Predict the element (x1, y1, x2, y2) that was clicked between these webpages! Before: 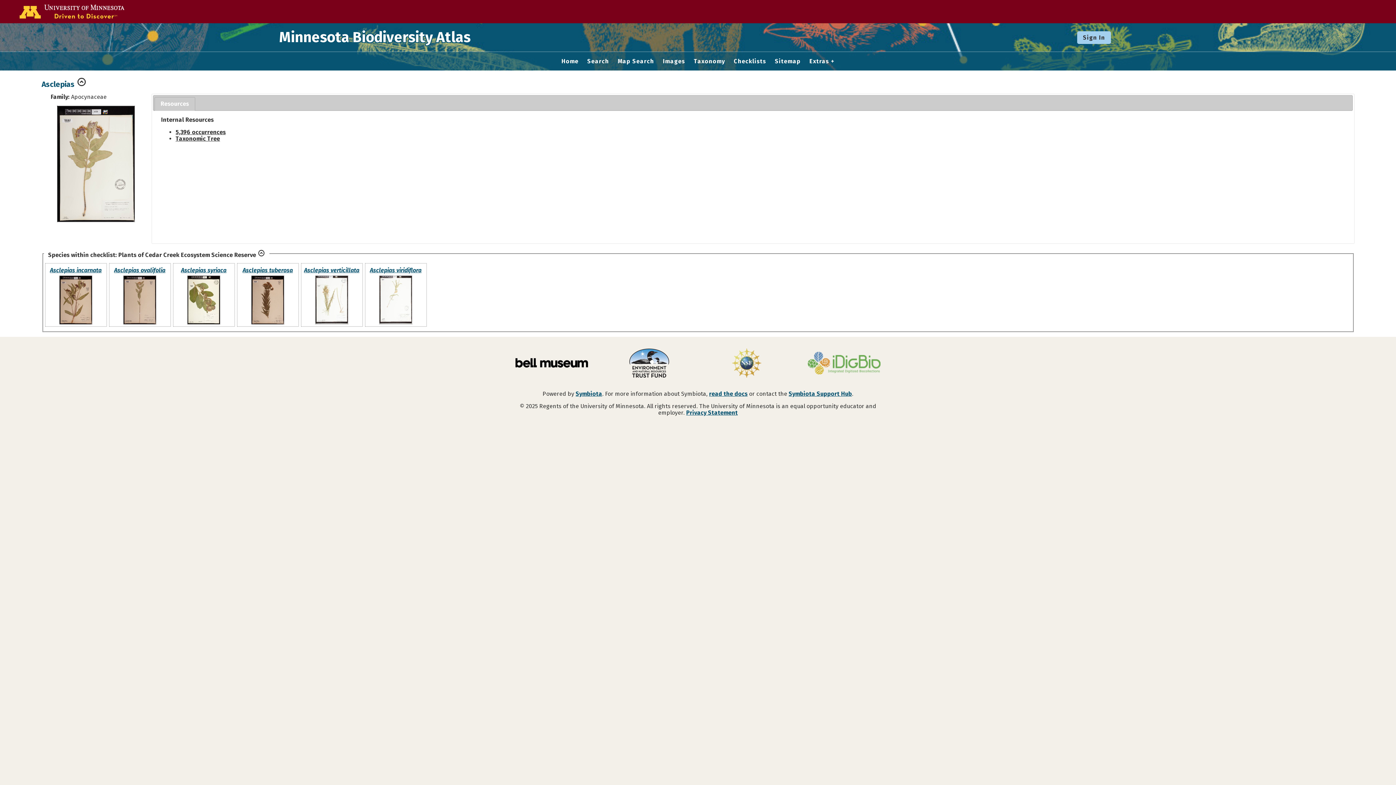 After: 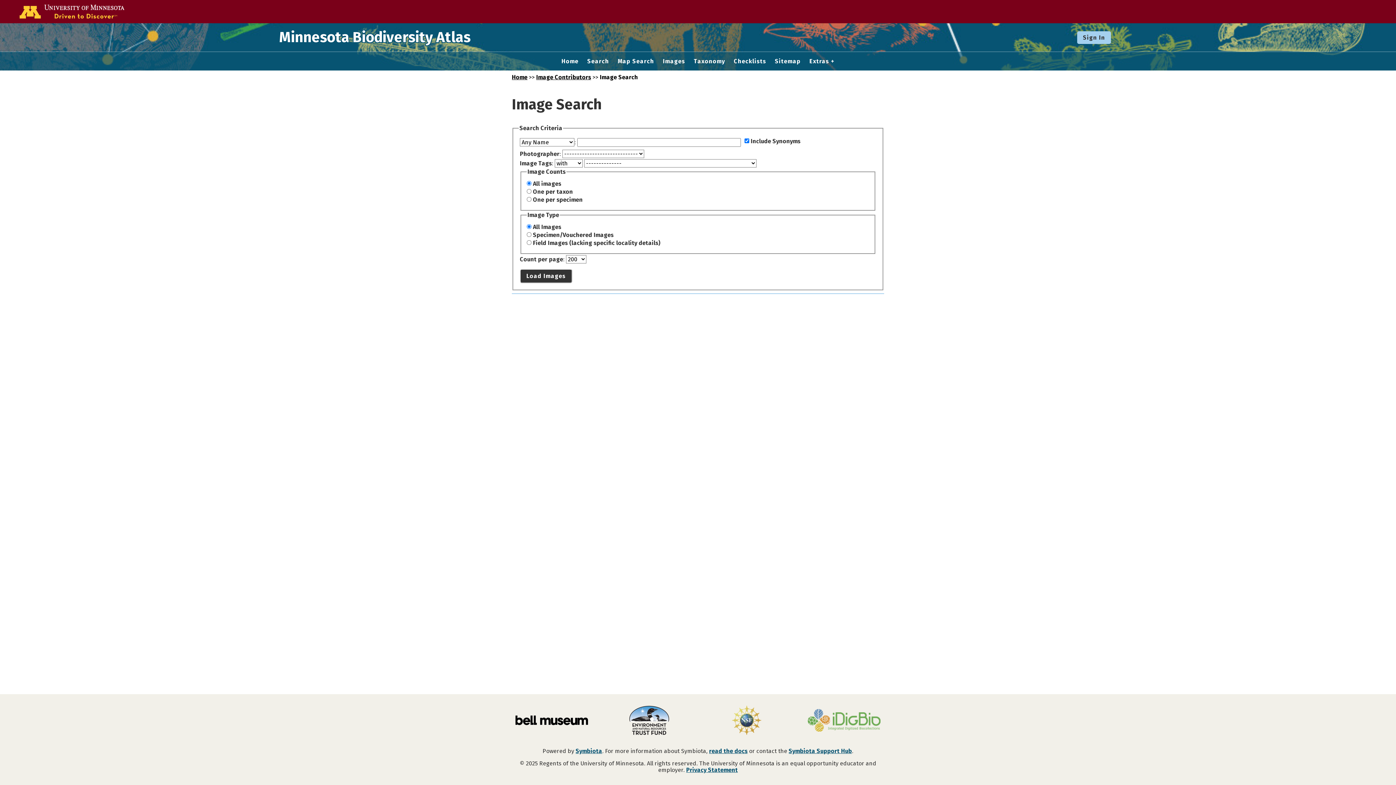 Action: bbox: (663, 58, 685, 64) label: Images